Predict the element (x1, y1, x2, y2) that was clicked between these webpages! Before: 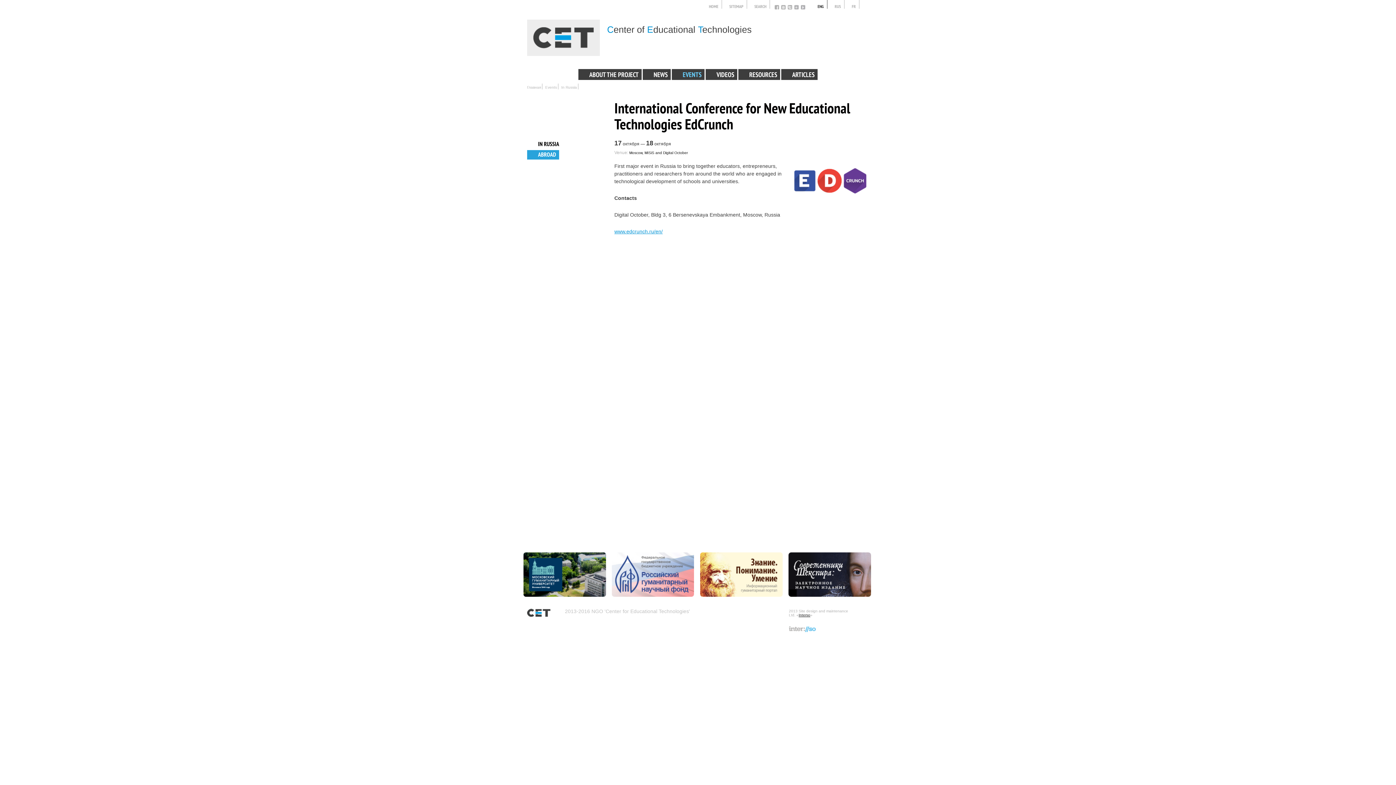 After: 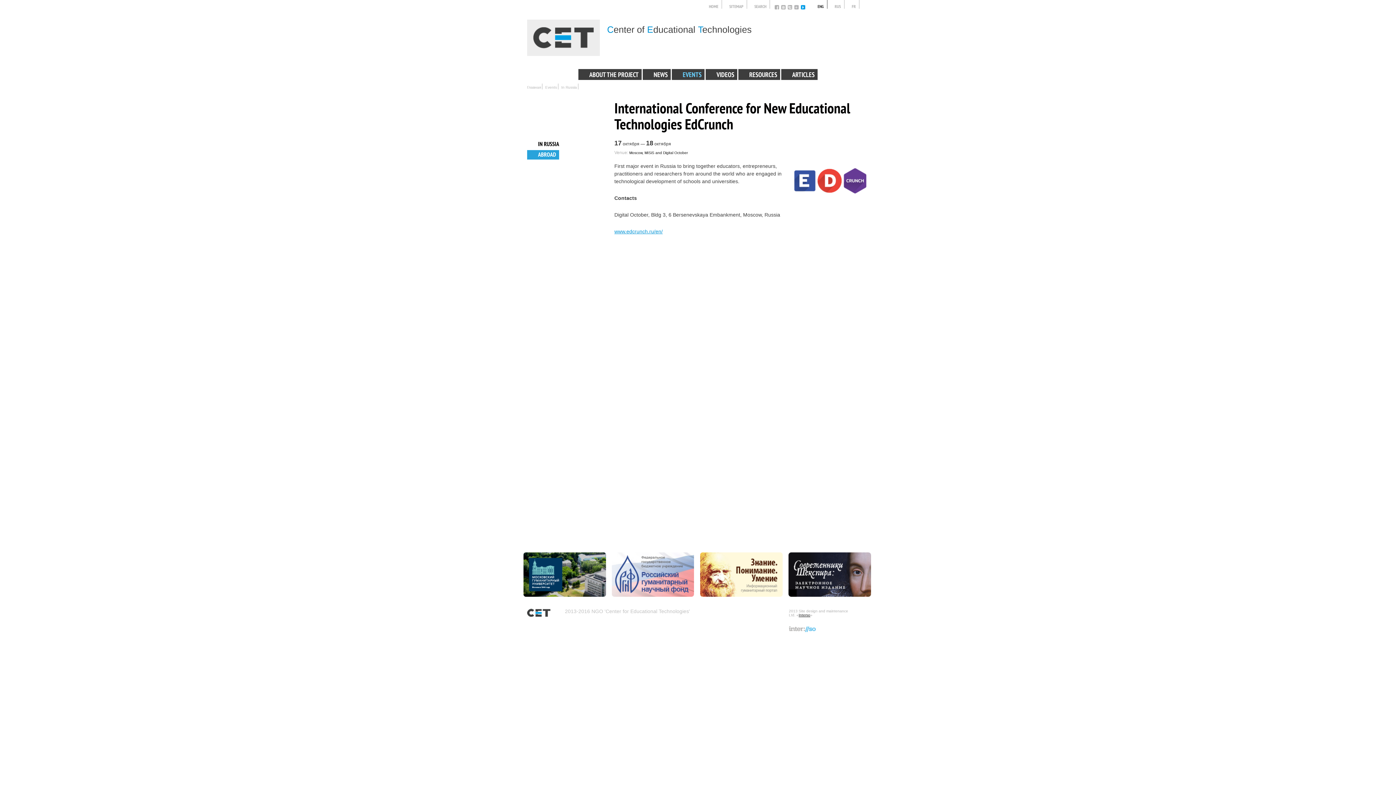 Action: label: YouTube bbox: (801, 5, 805, 9)